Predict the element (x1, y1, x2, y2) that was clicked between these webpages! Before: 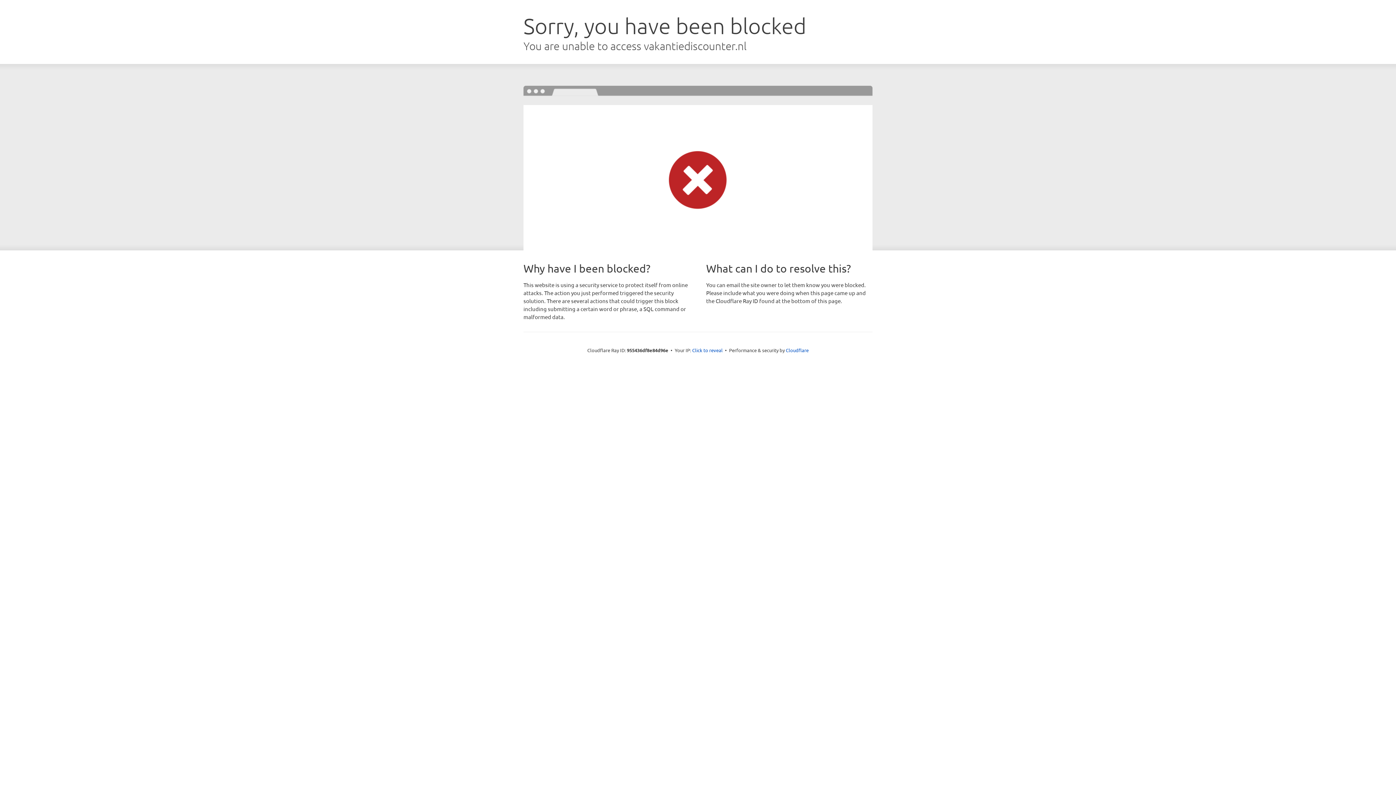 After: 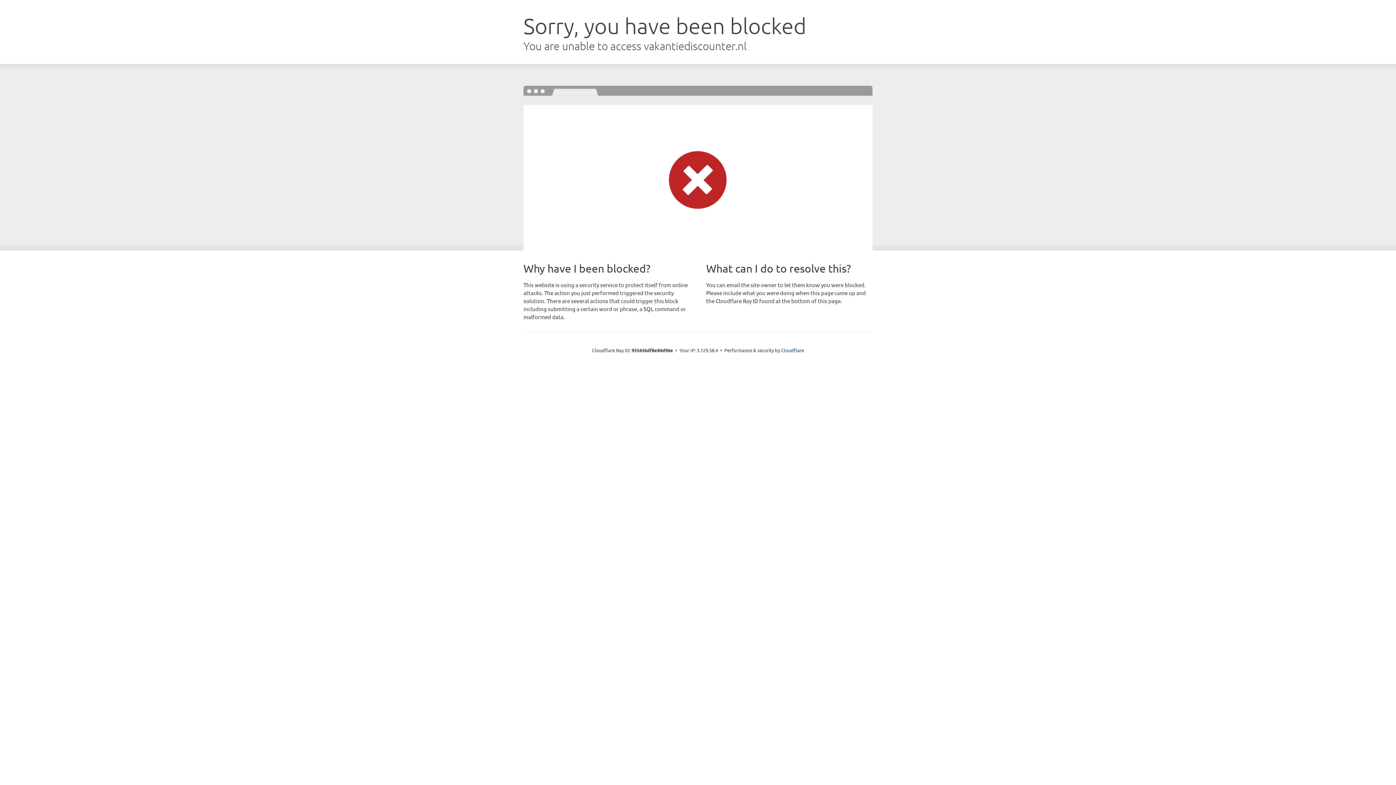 Action: label: Click to reveal bbox: (692, 346, 722, 353)